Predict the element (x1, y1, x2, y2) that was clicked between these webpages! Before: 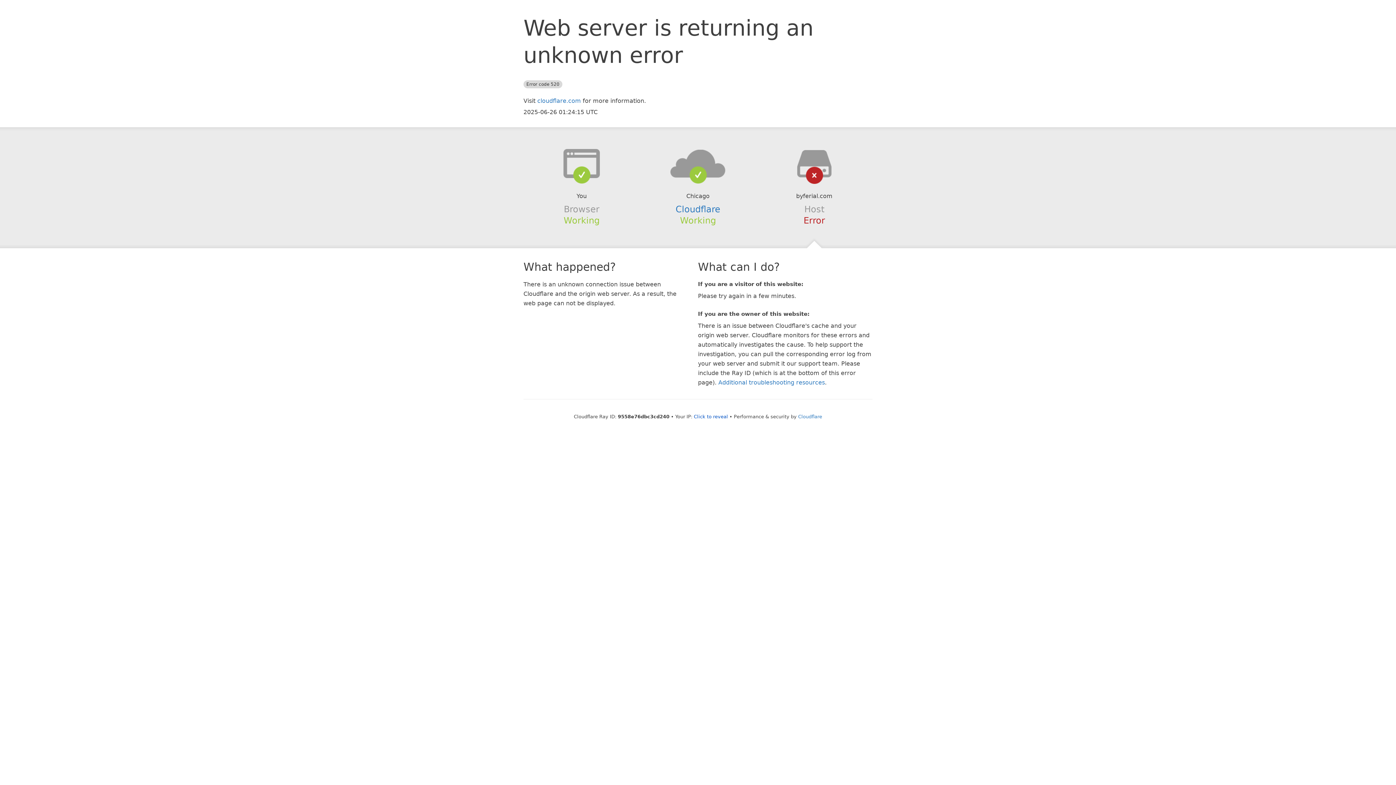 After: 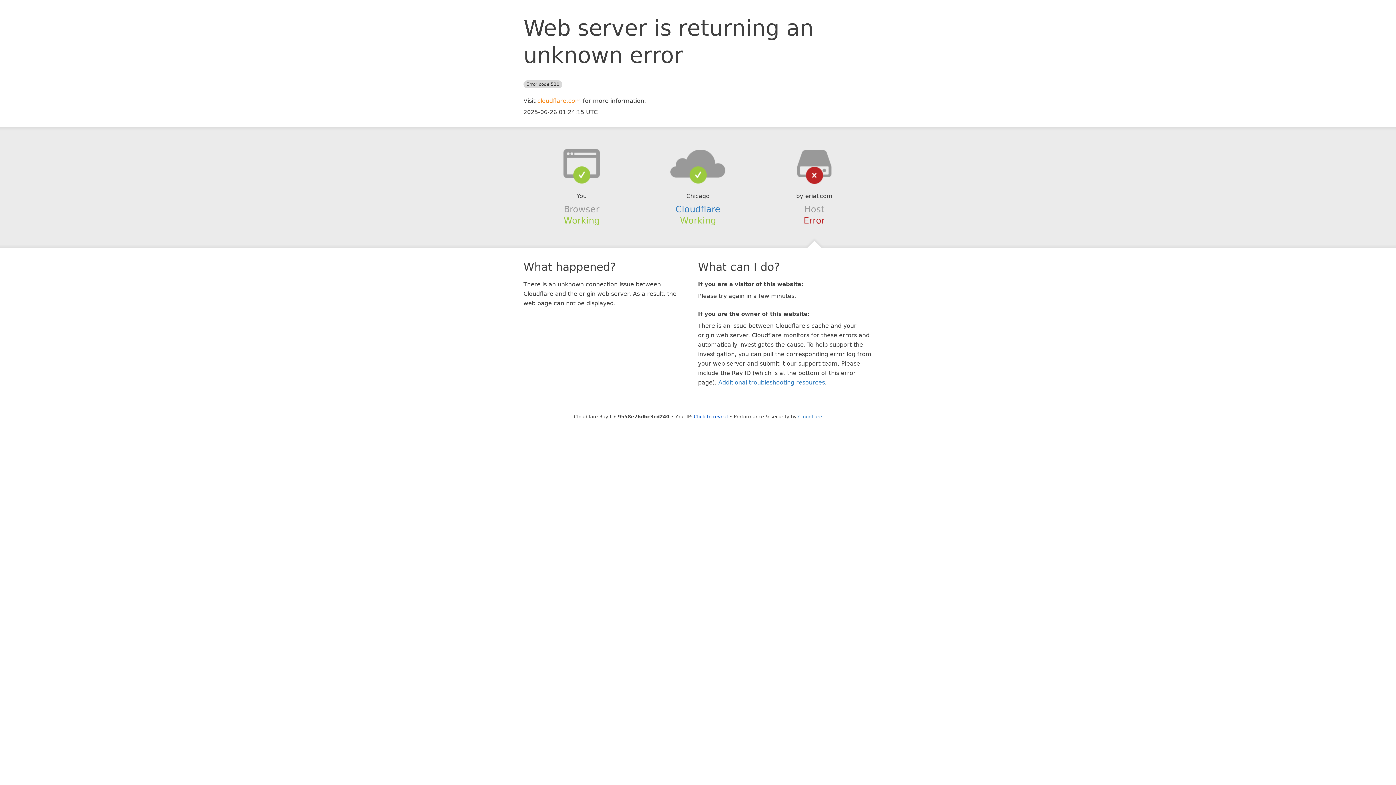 Action: label: cloudflare.com bbox: (537, 97, 581, 104)